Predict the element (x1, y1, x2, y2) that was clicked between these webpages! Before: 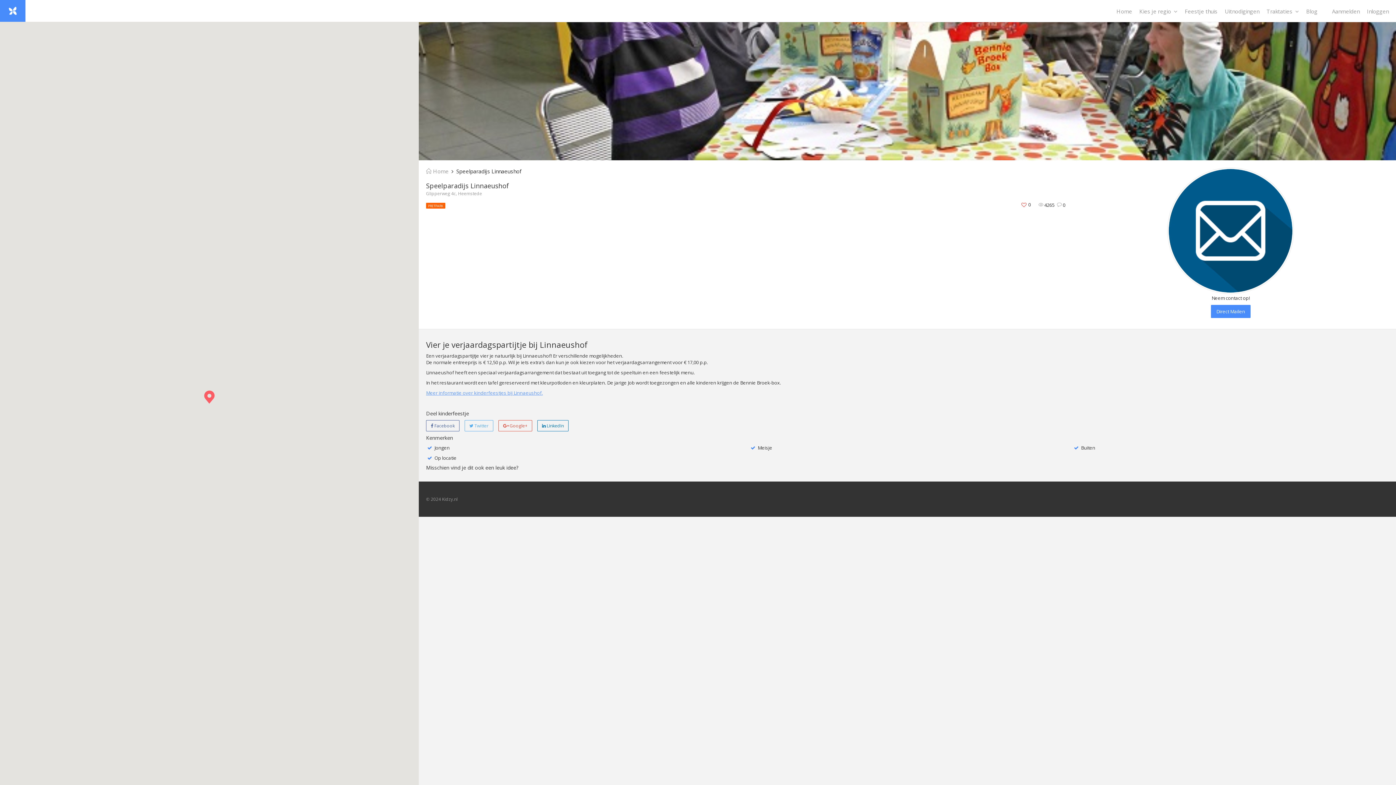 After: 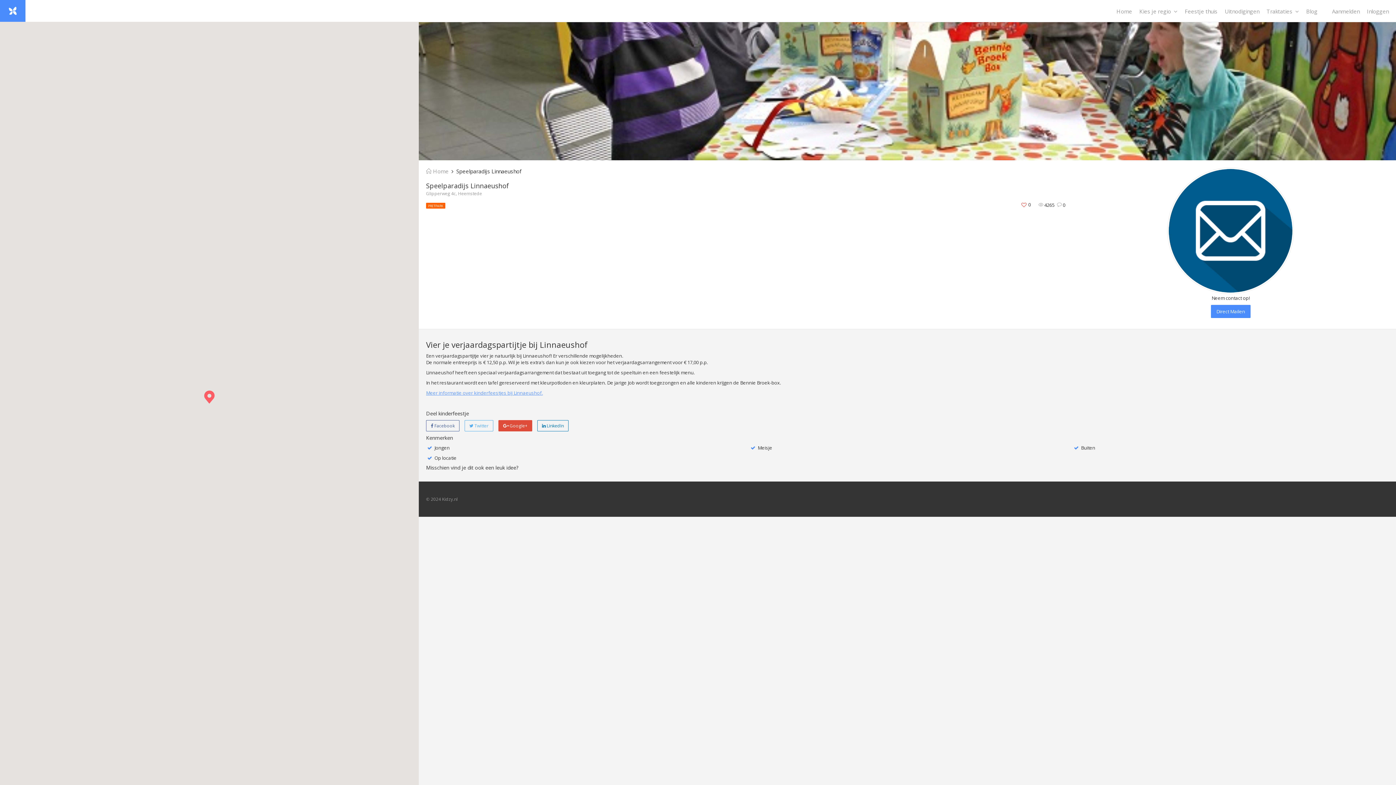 Action: label:  Google+ bbox: (498, 420, 532, 431)